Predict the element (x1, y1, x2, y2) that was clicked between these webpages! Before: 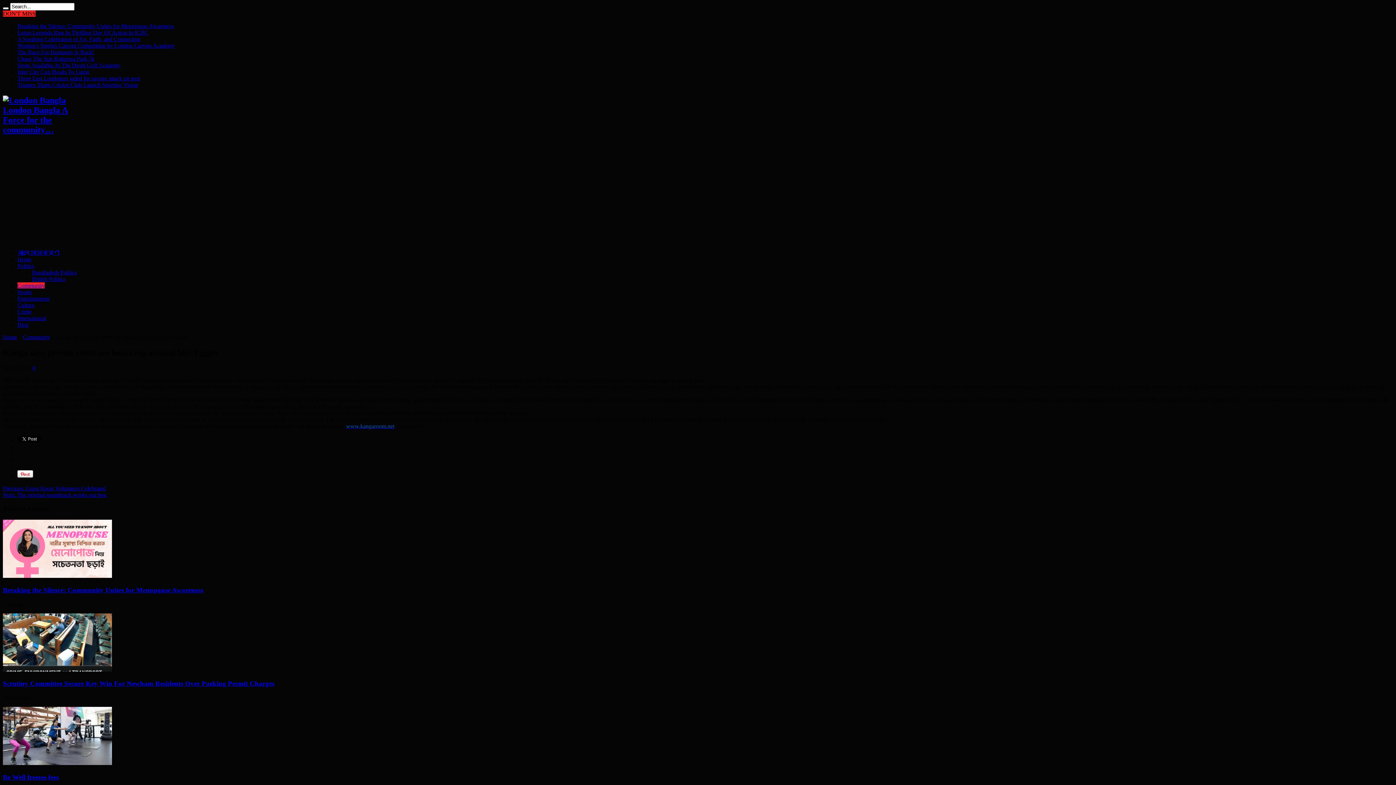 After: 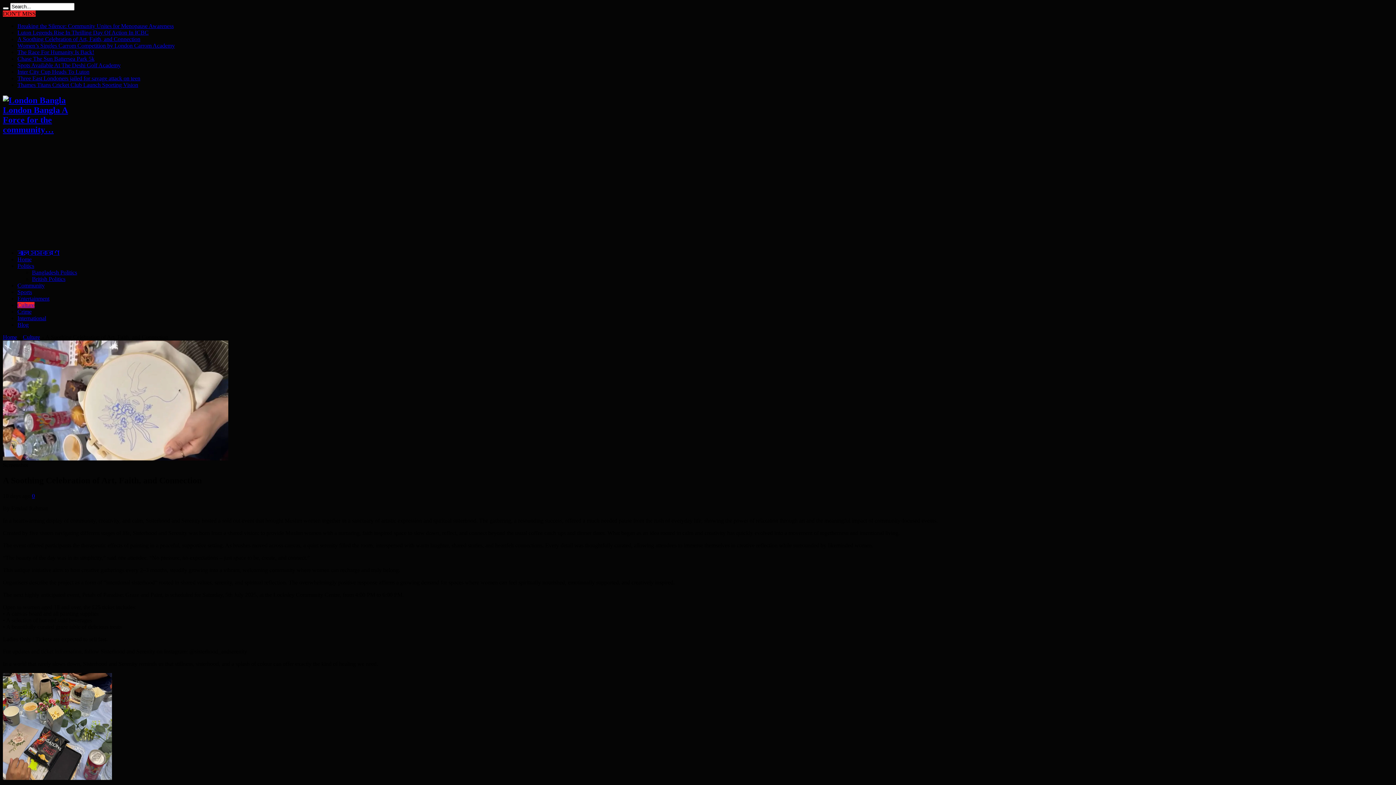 Action: label: A Soothing Celebration of Art, Faith, and Connection bbox: (17, 36, 140, 42)